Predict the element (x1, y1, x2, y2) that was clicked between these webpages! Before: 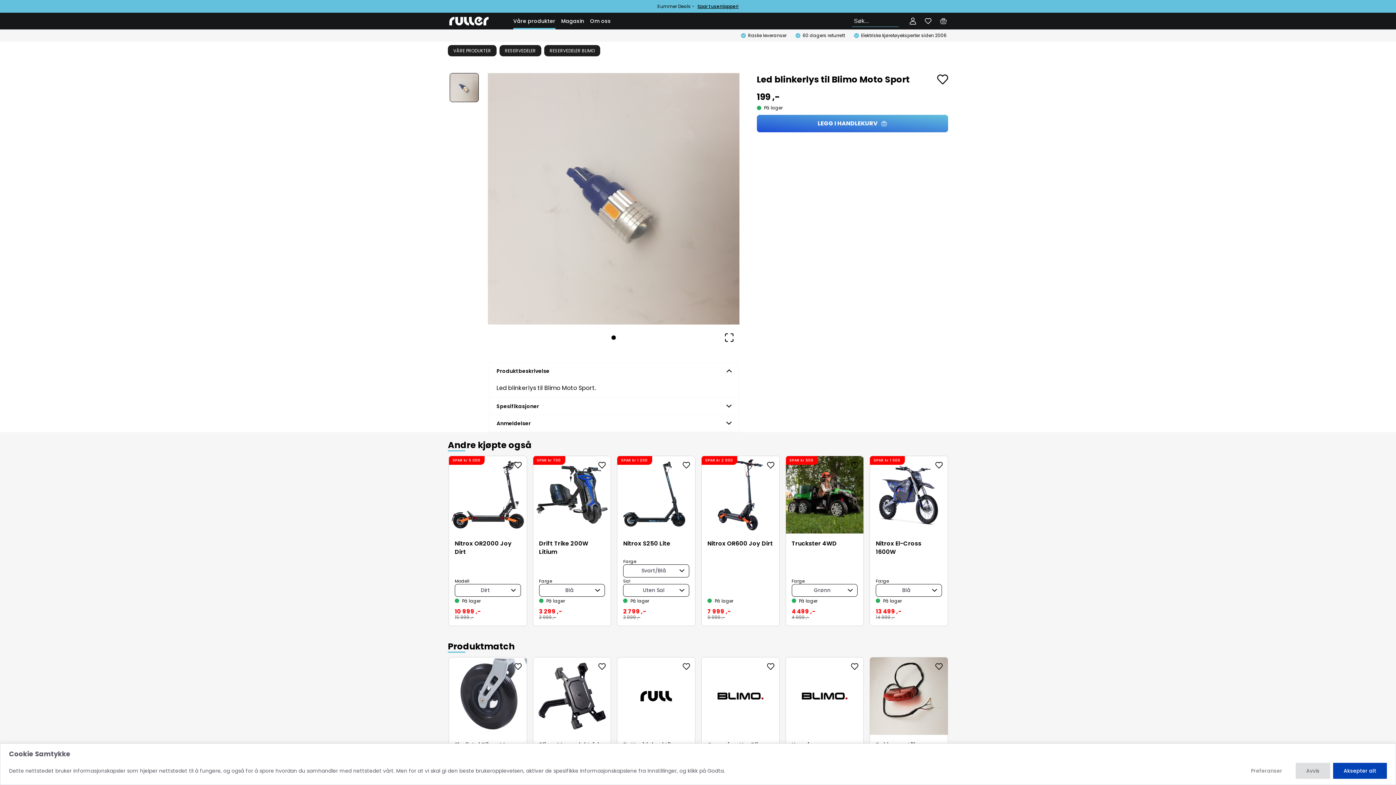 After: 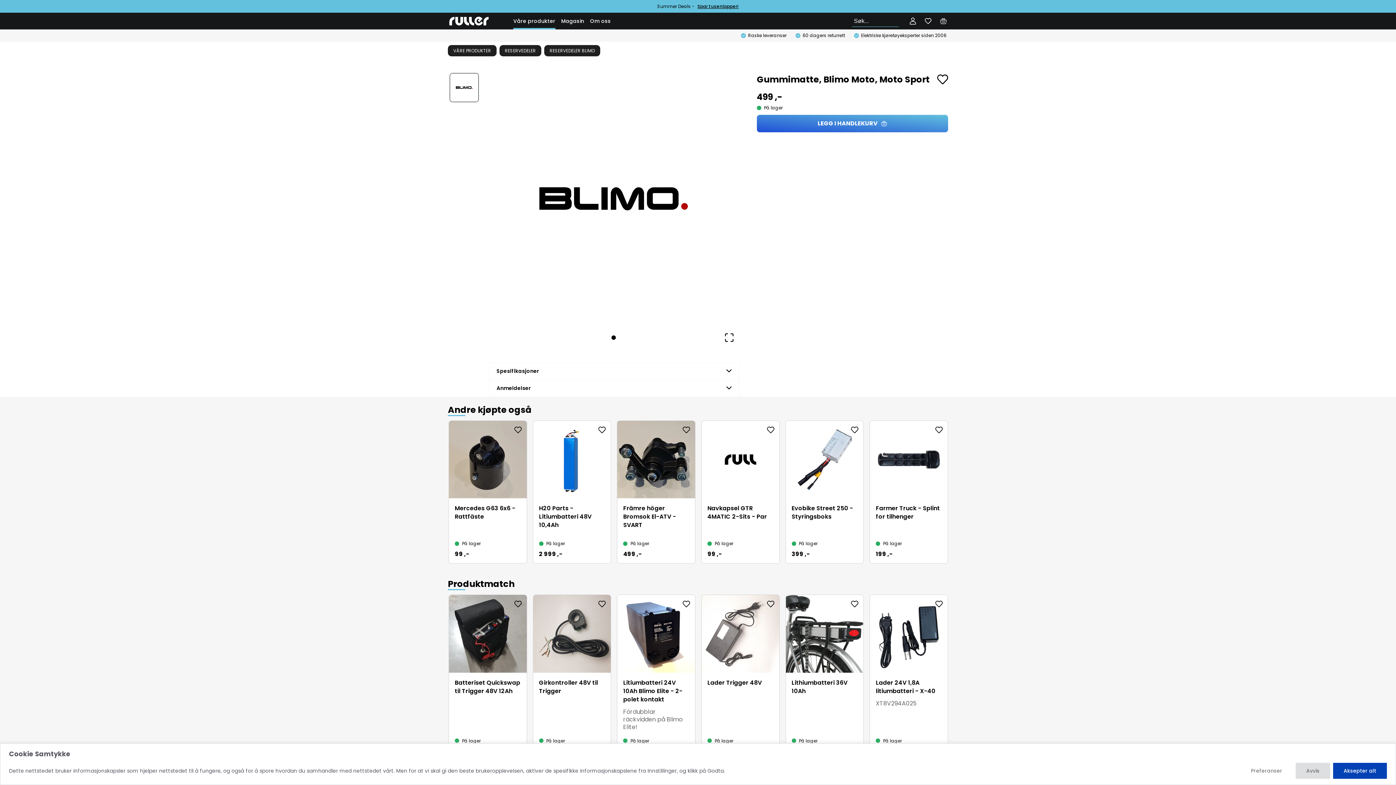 Action: label: Gummimatte, Blimo Moto, Moto Sport bbox: (707, 741, 773, 757)